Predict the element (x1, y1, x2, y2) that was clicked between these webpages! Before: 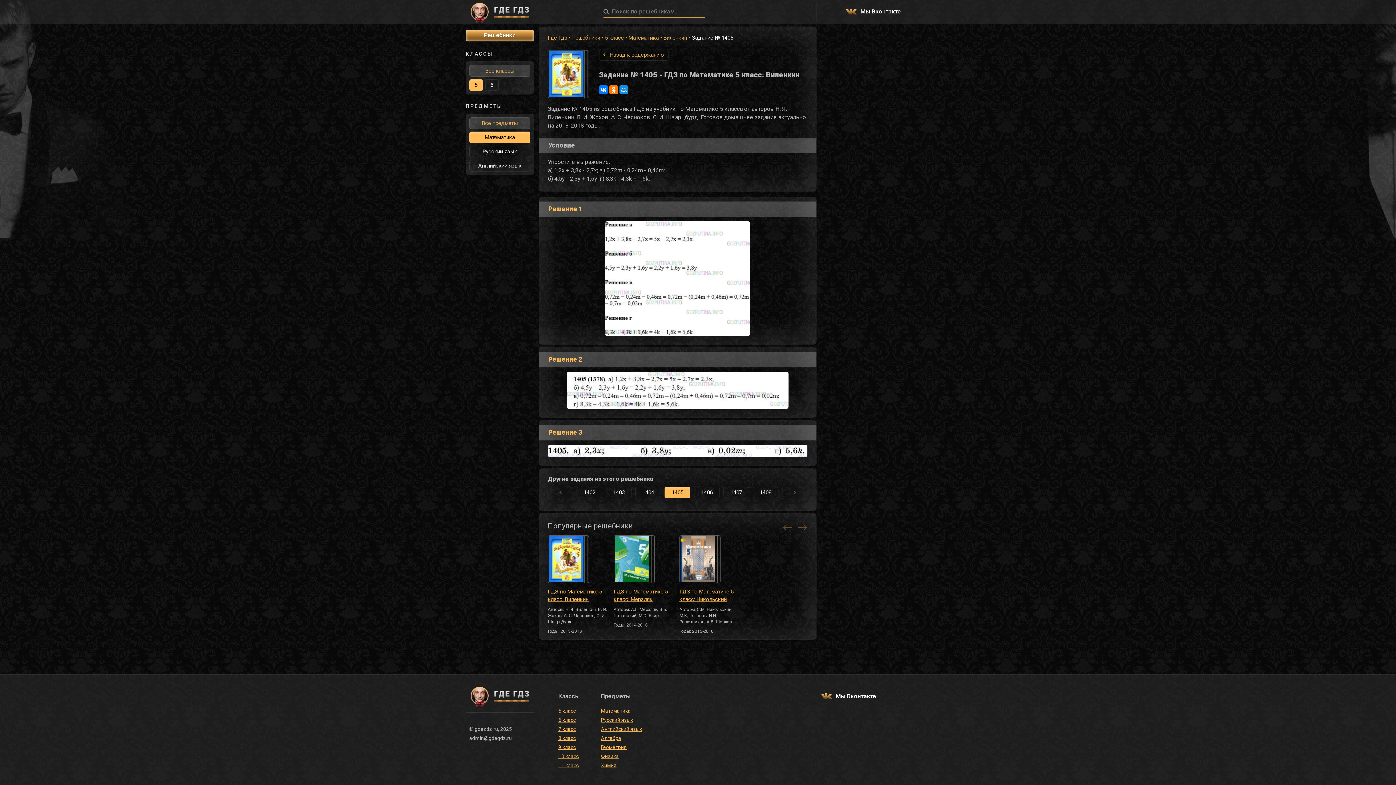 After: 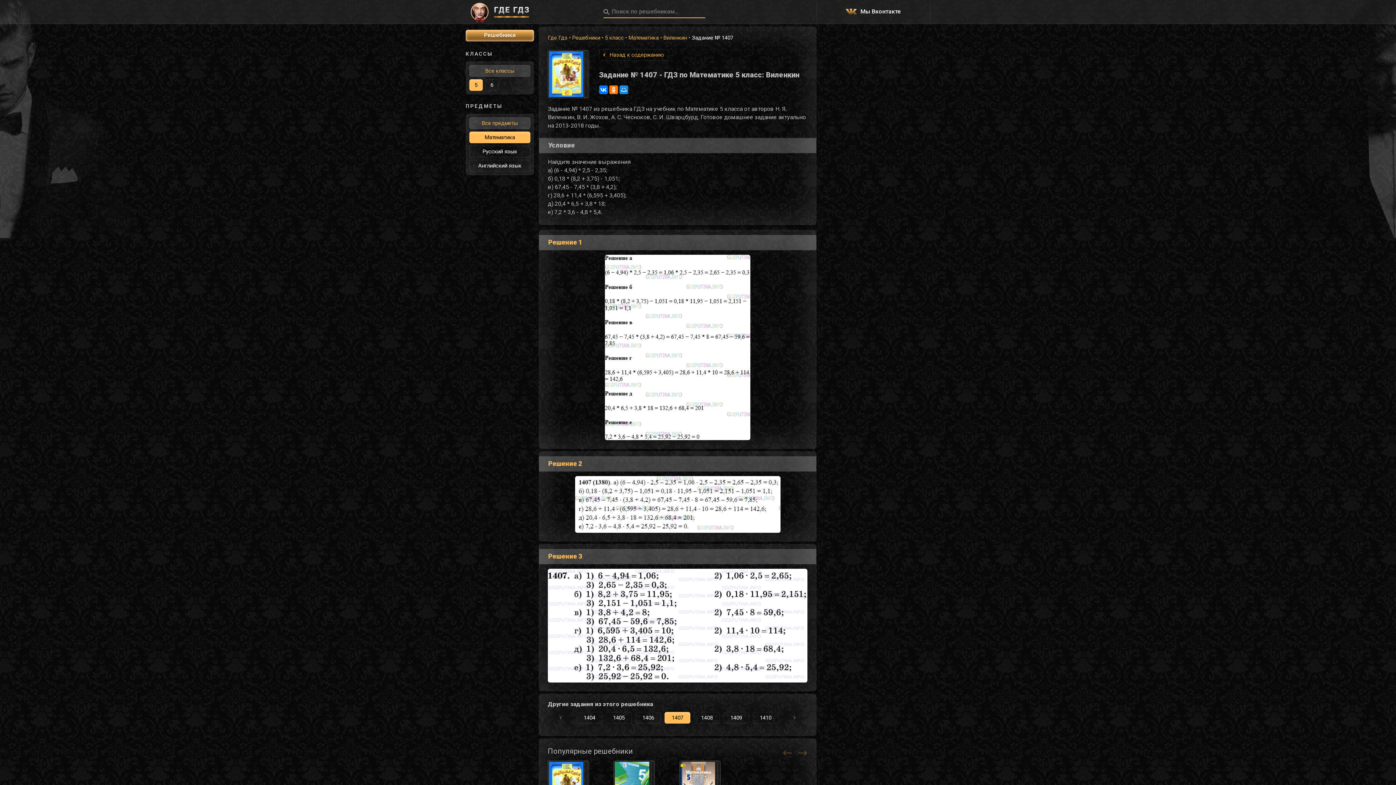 Action: bbox: (723, 486, 749, 498) label: 1407